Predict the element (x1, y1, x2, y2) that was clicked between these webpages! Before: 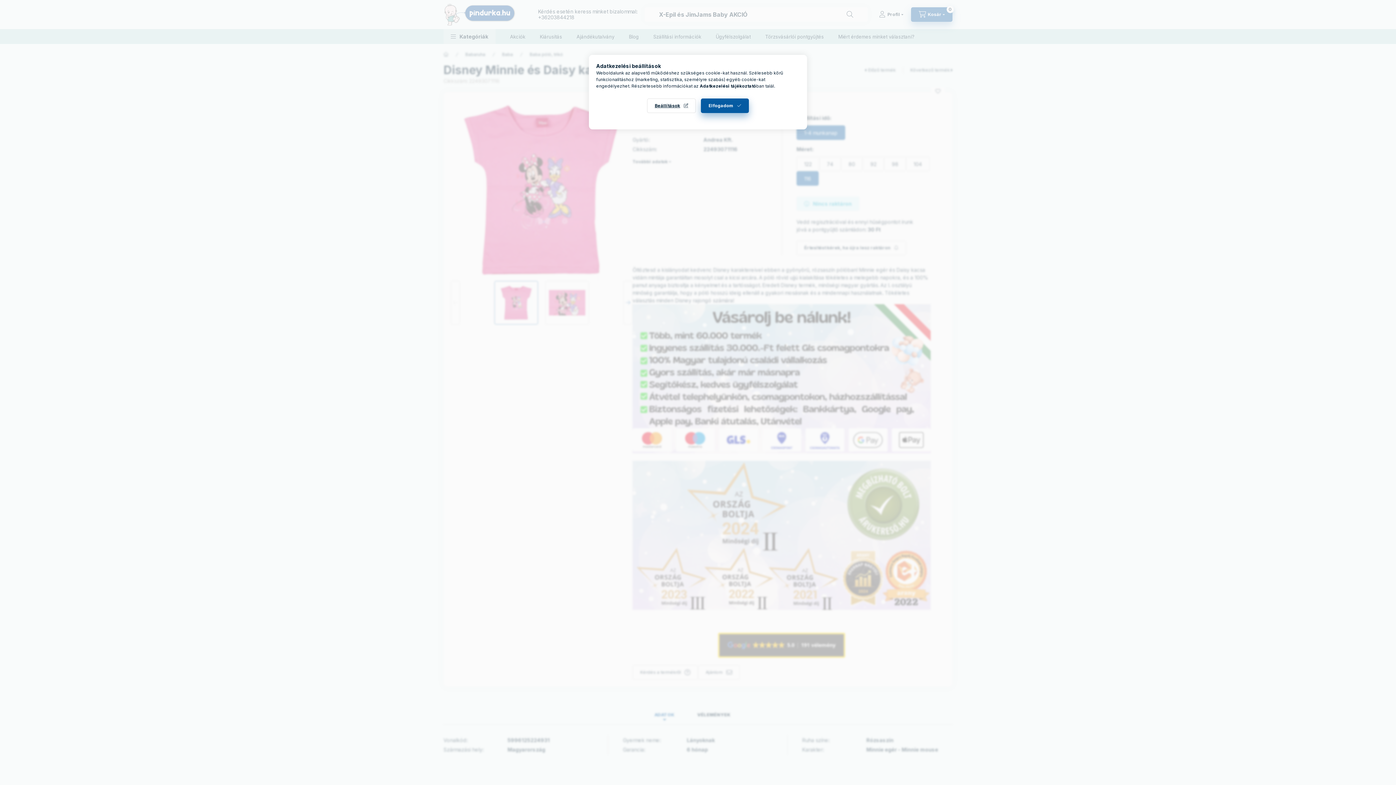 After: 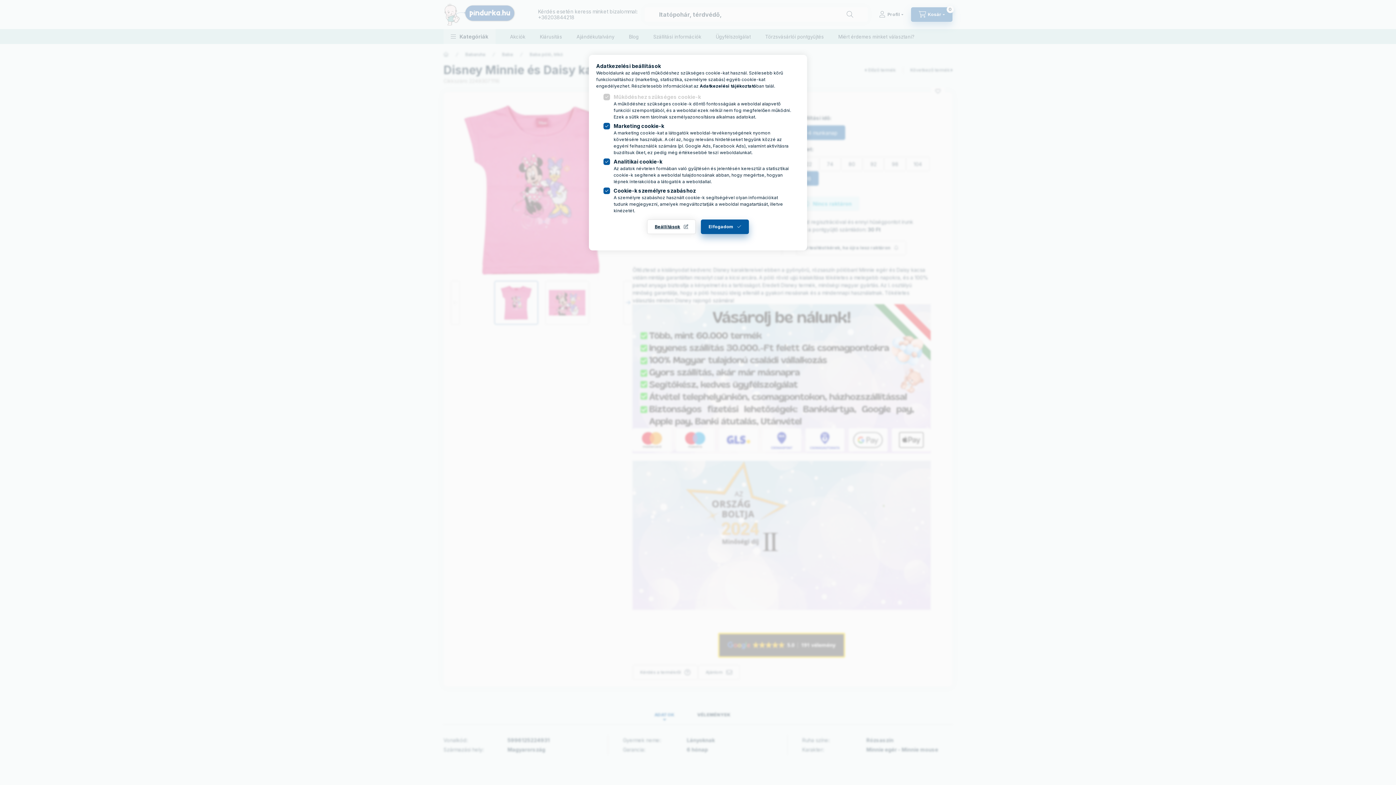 Action: bbox: (647, 98, 696, 113) label: Beállítások